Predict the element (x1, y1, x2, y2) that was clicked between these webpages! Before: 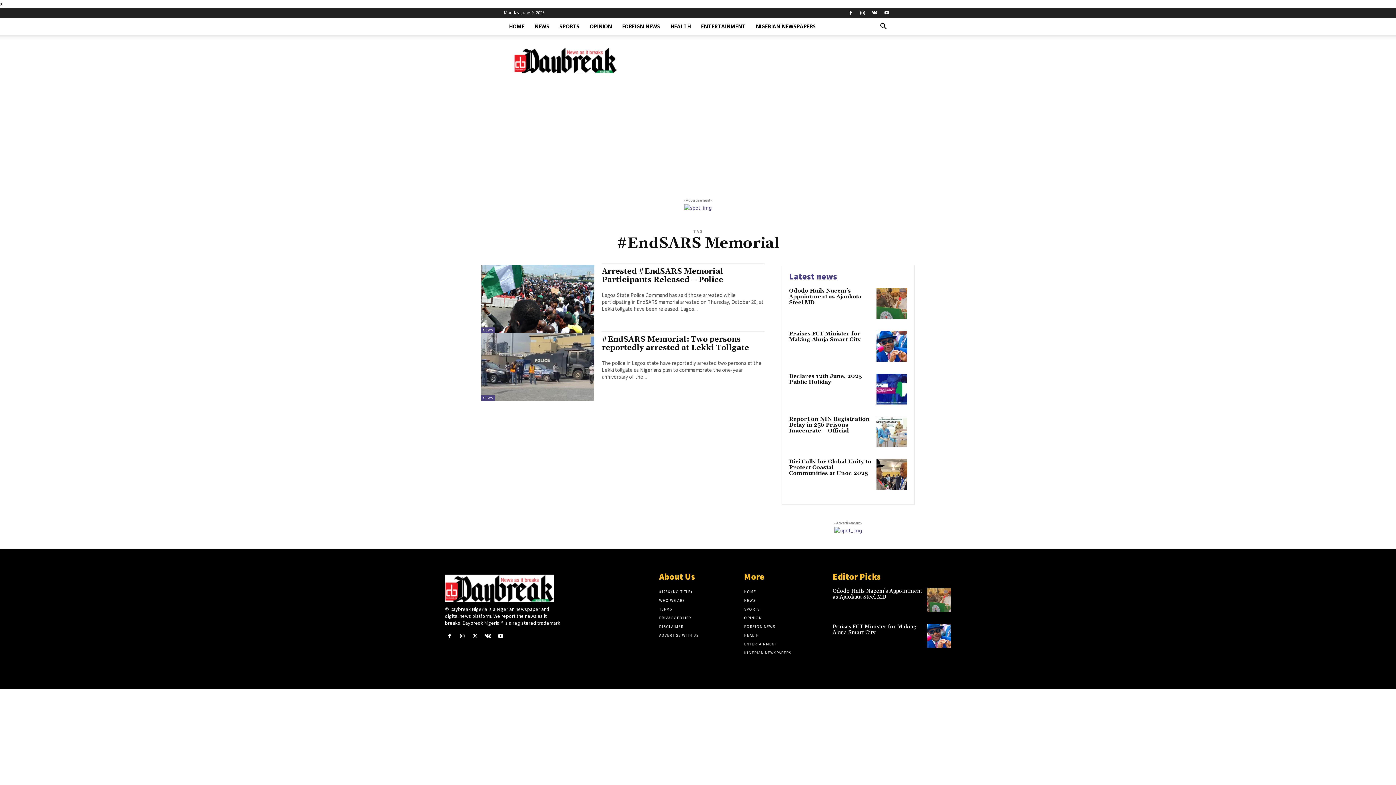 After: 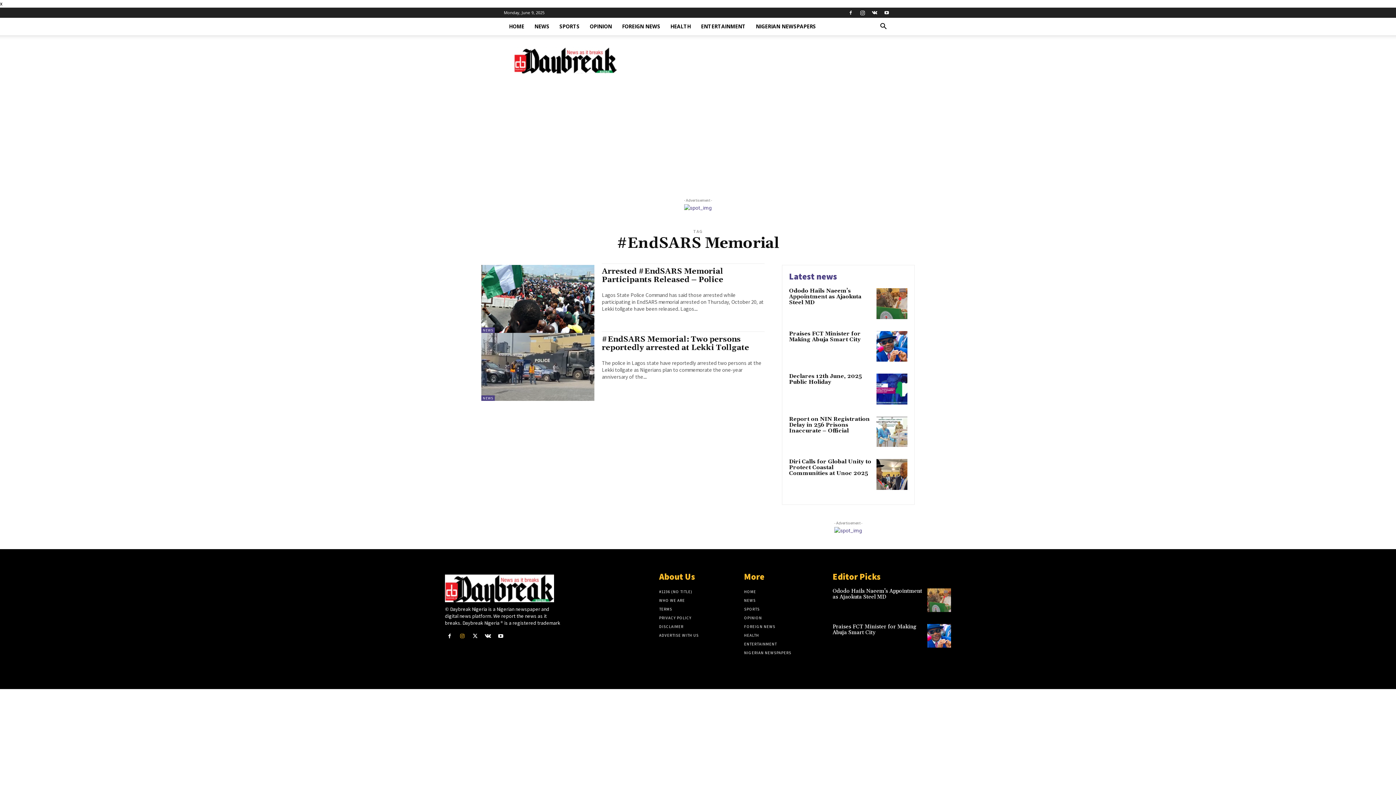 Action: bbox: (457, 632, 467, 641)